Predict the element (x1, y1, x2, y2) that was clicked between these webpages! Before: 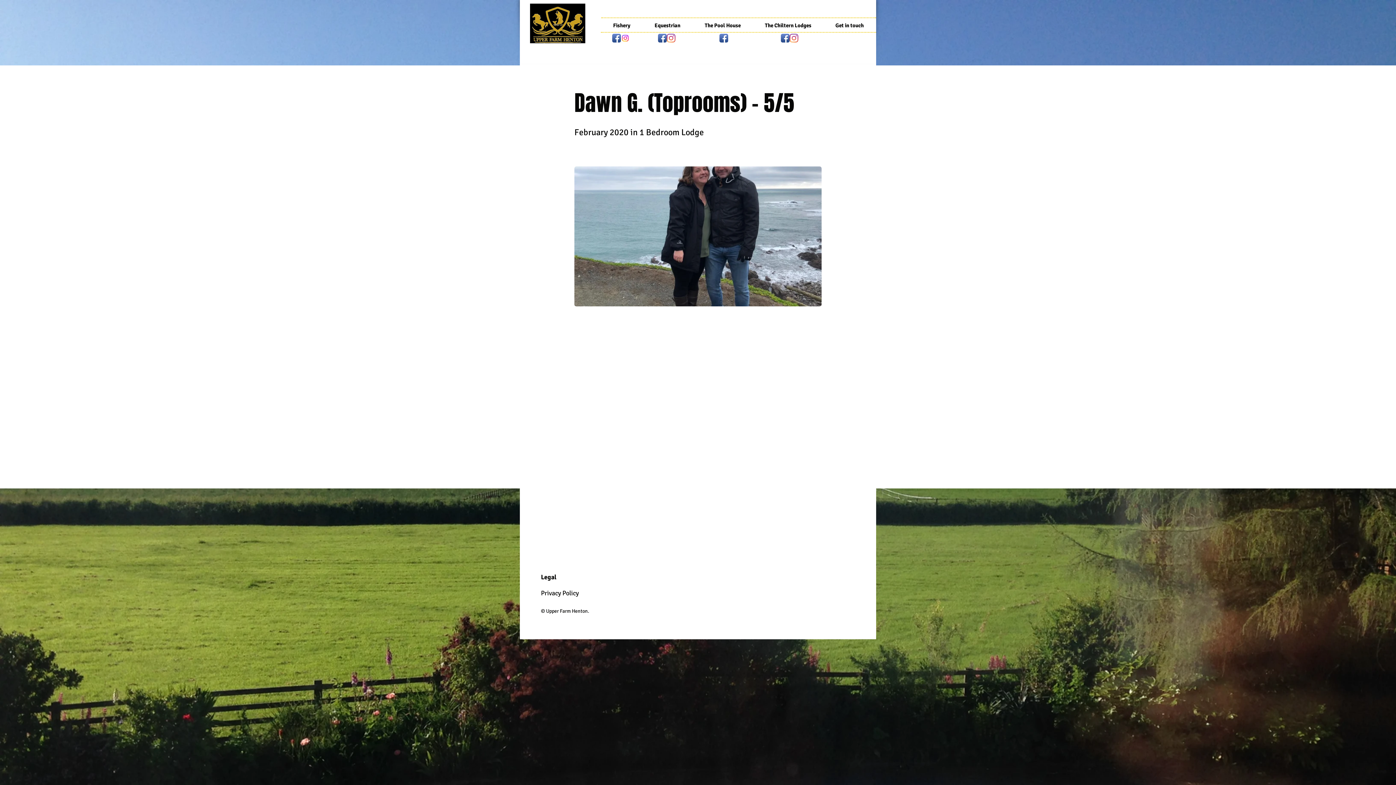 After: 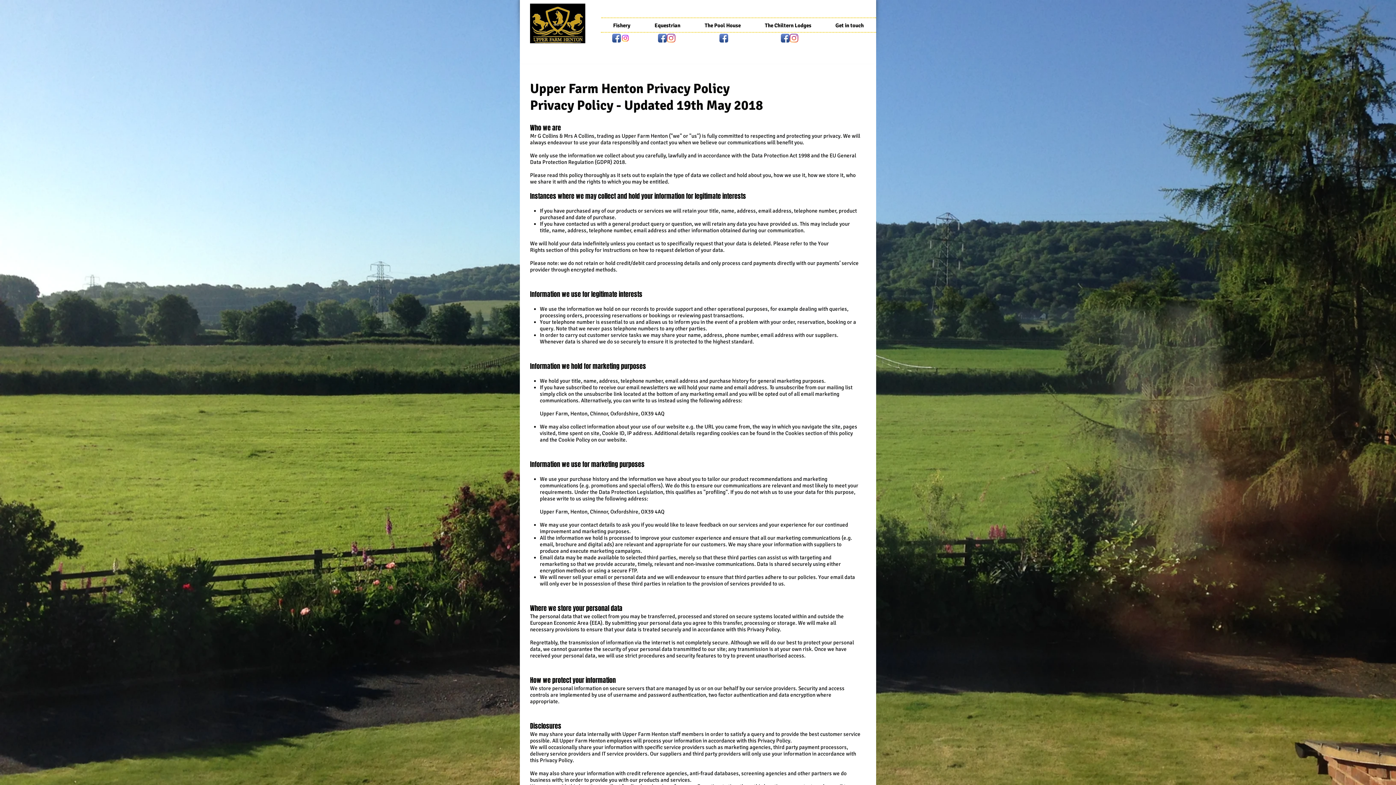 Action: bbox: (541, 589, 578, 597) label: Privacy Policy